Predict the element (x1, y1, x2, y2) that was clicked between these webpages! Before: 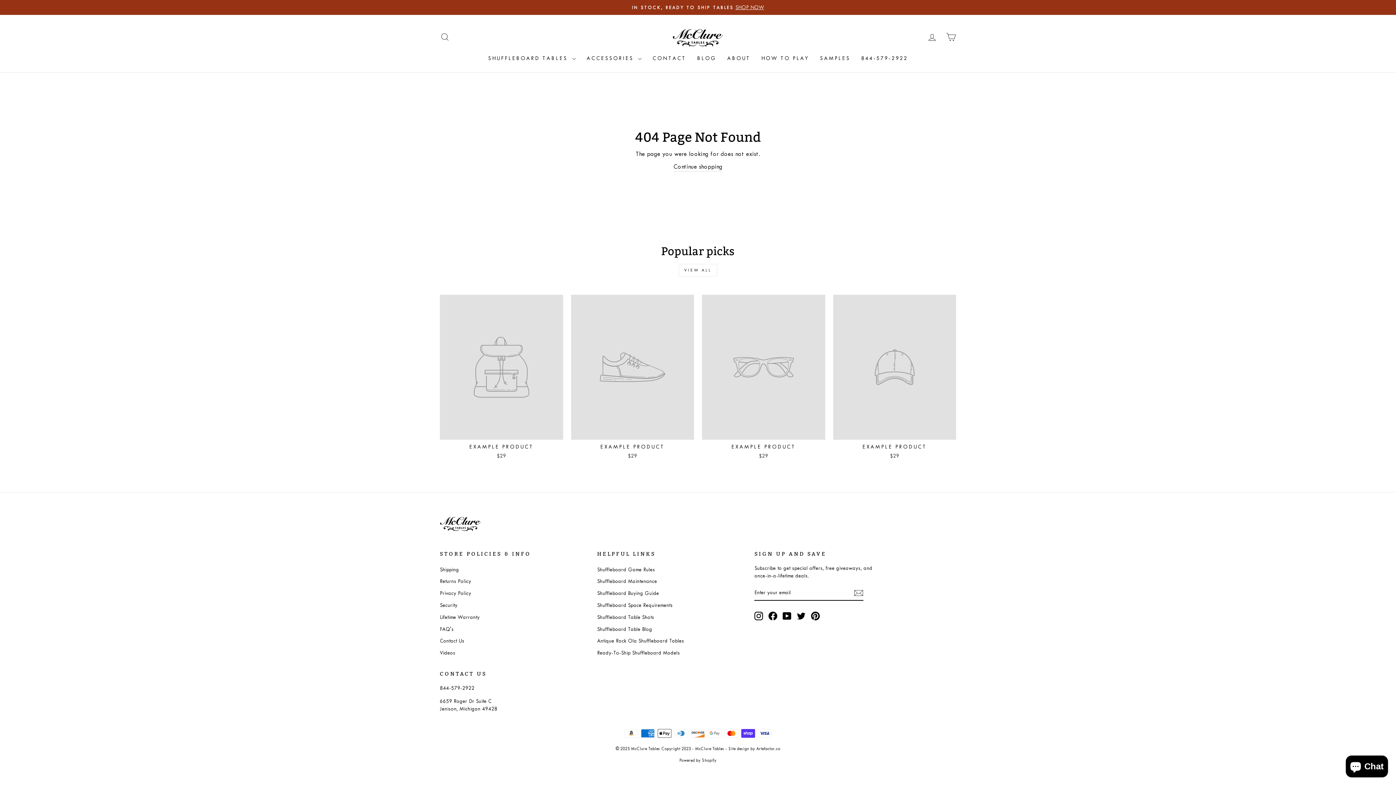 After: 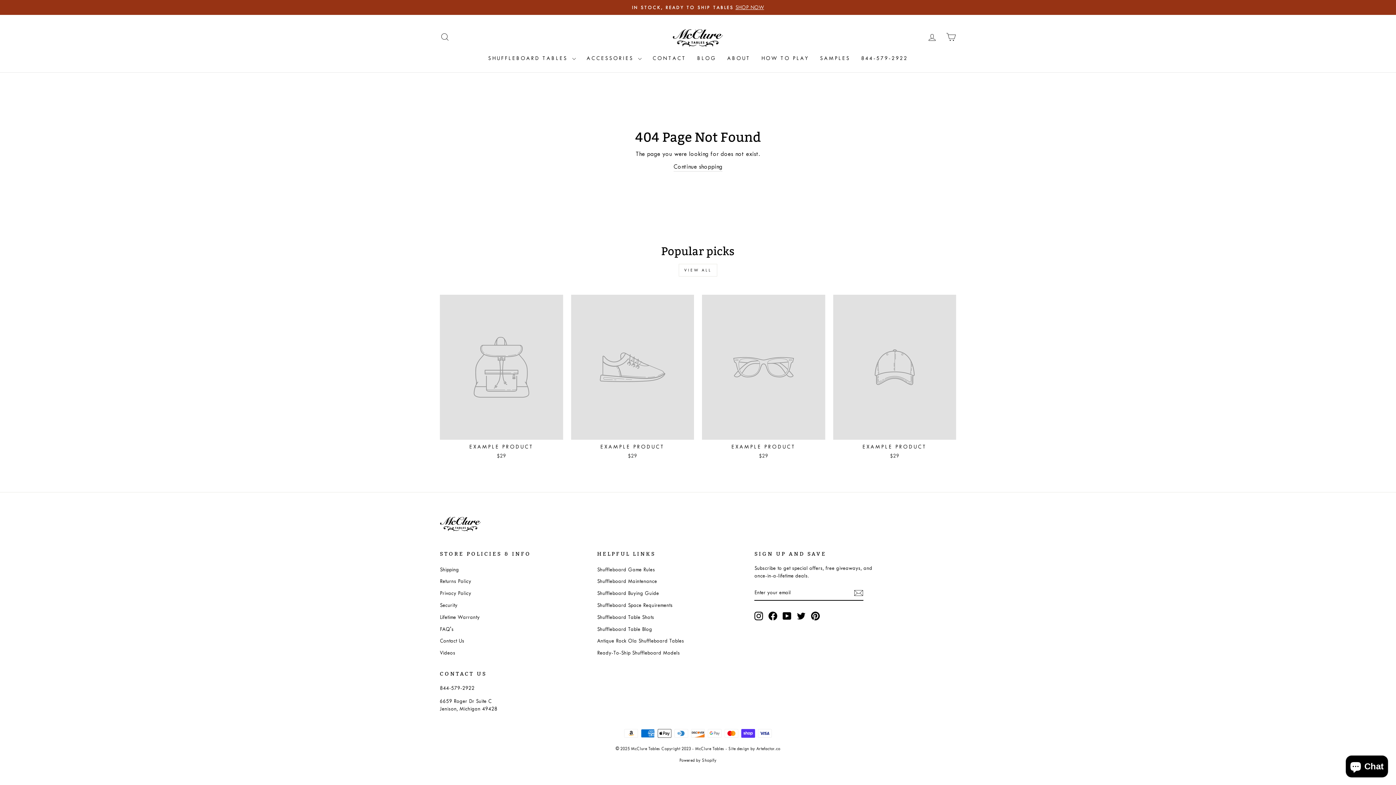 Action: label: Twitter bbox: (797, 611, 805, 620)